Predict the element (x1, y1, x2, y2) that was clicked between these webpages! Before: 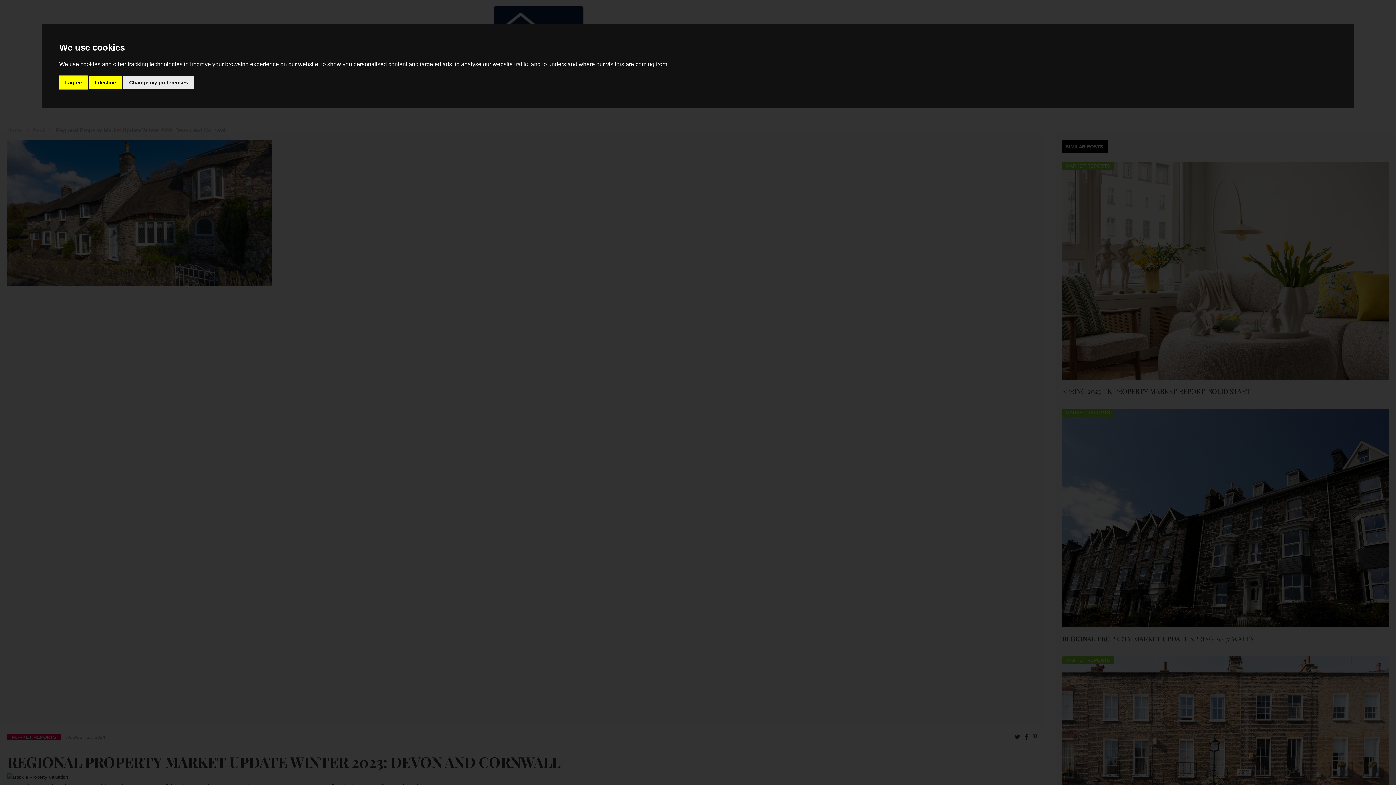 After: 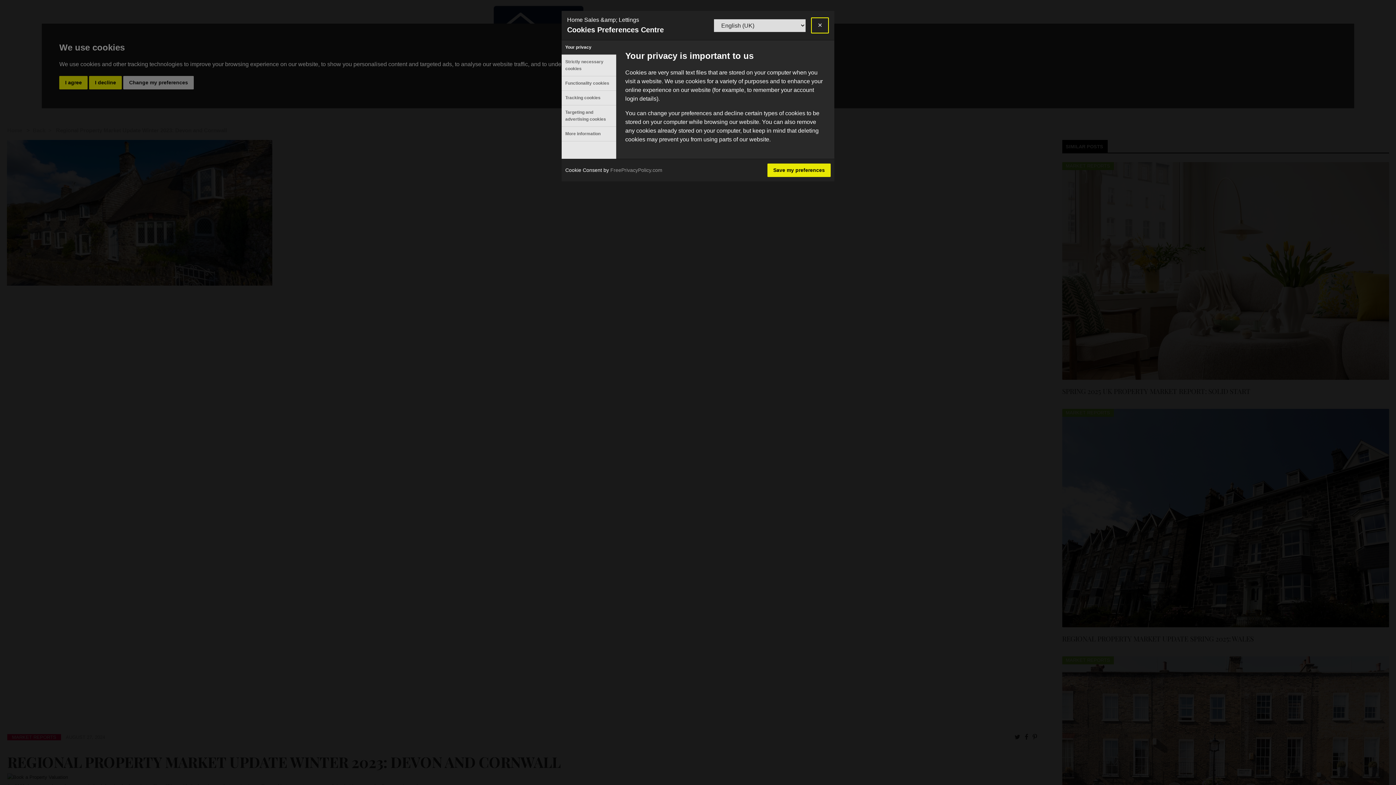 Action: label: Change my preferences bbox: (123, 75, 193, 89)